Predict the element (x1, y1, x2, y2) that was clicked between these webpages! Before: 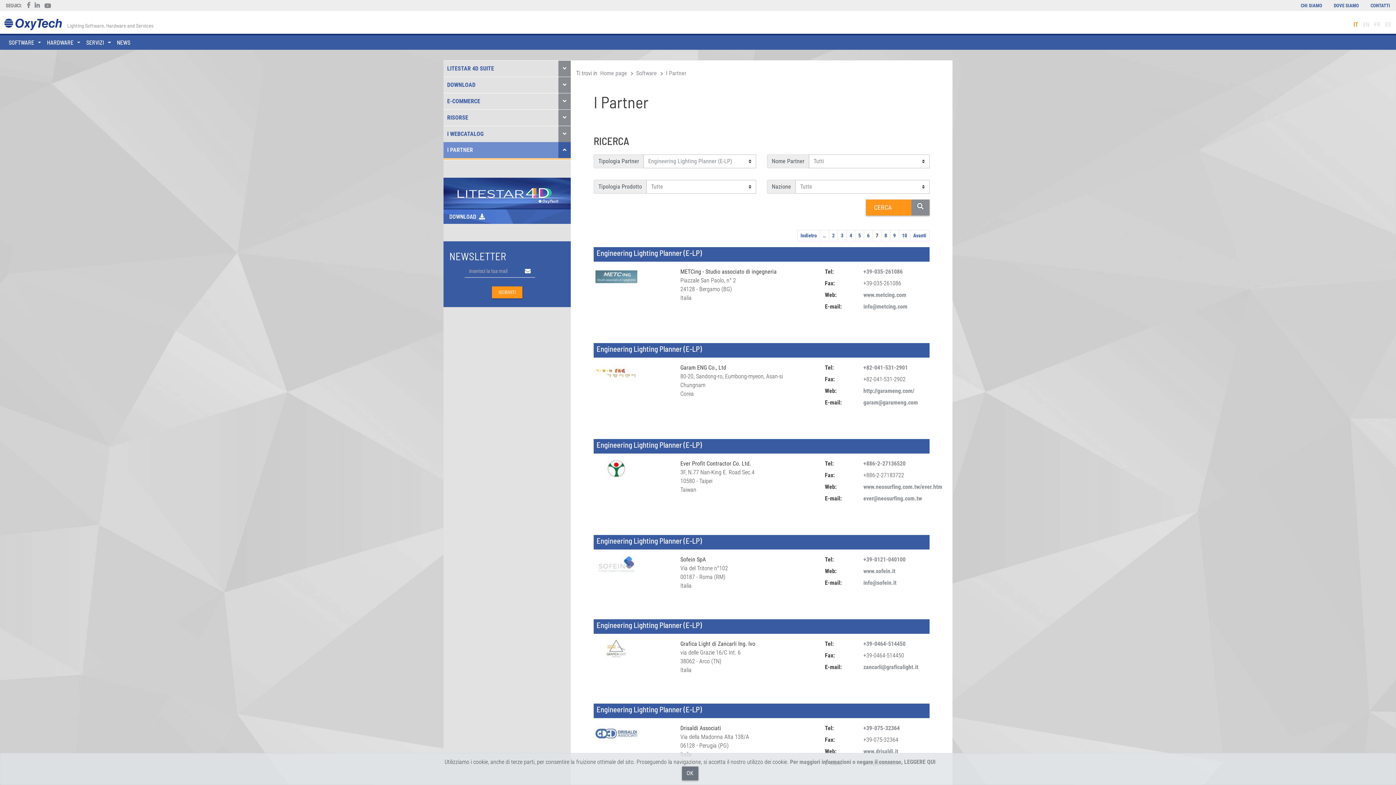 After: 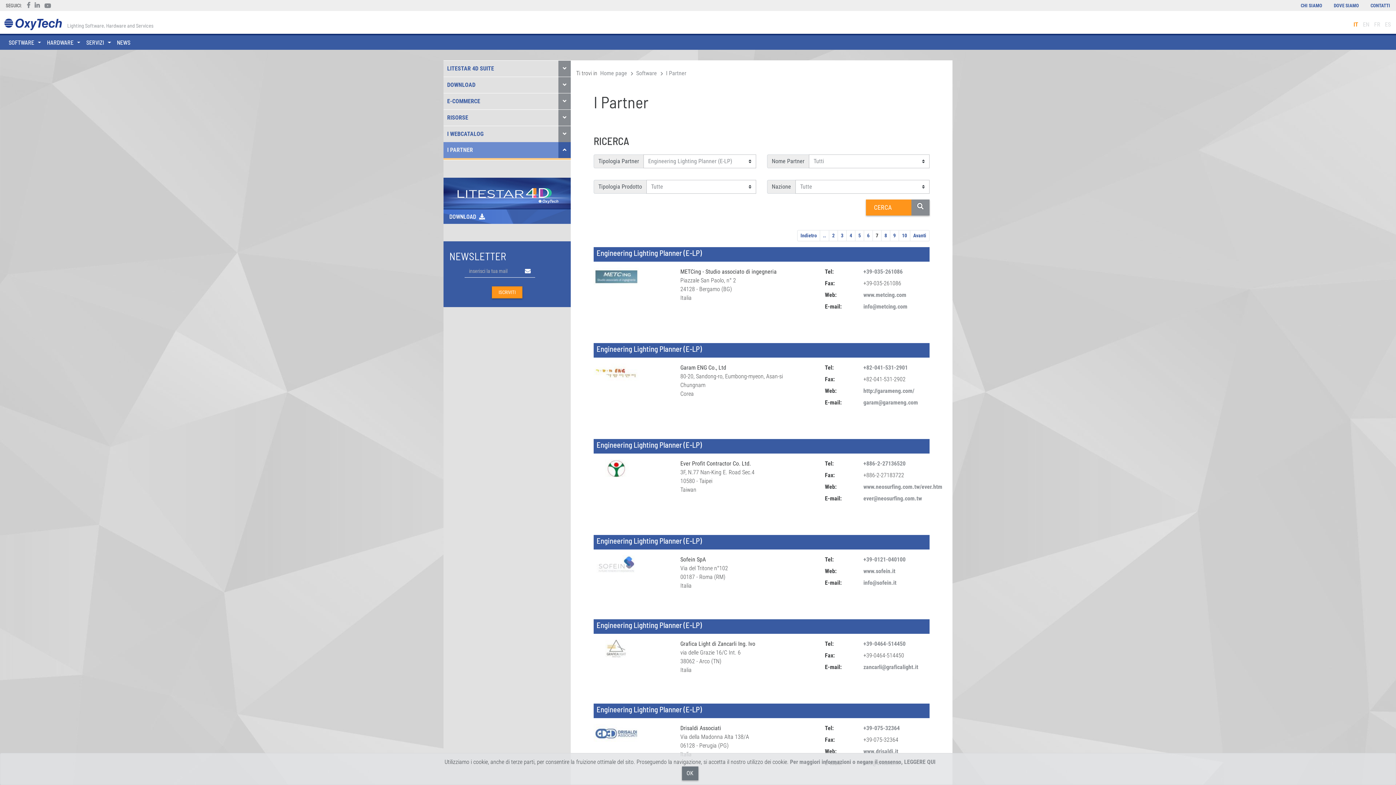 Action: bbox: (558, 126, 570, 142)